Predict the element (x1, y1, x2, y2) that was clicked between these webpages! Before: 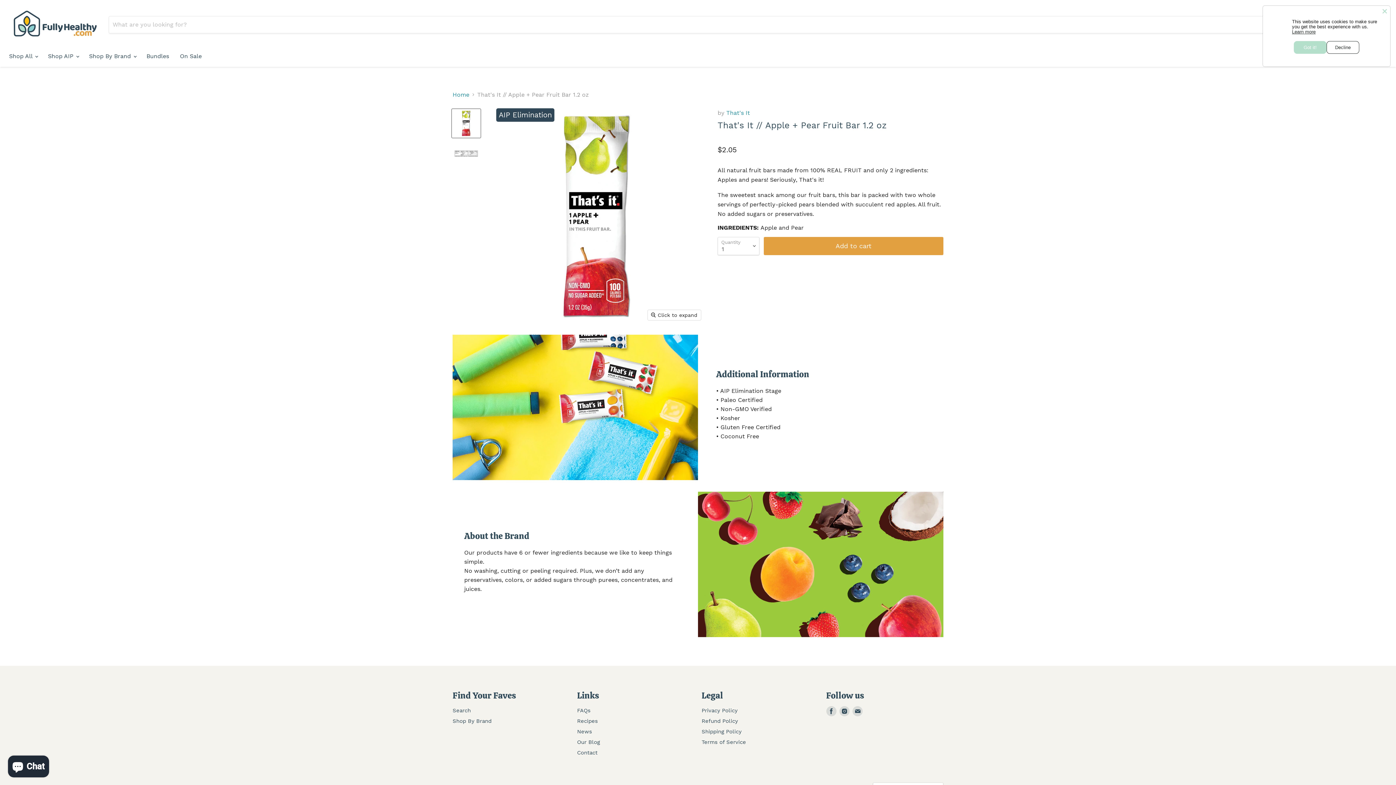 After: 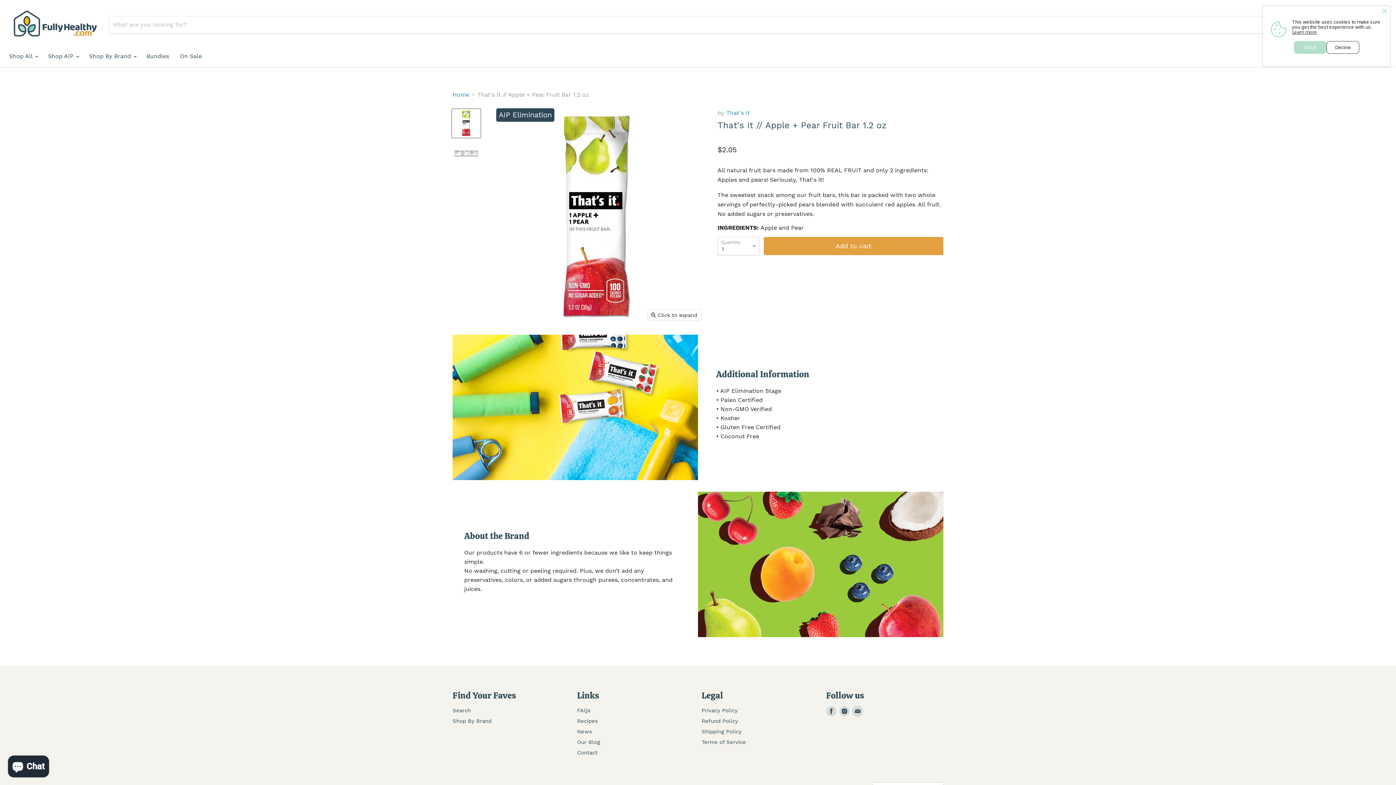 Action: label: Find us on Email bbox: (852, 706, 862, 716)